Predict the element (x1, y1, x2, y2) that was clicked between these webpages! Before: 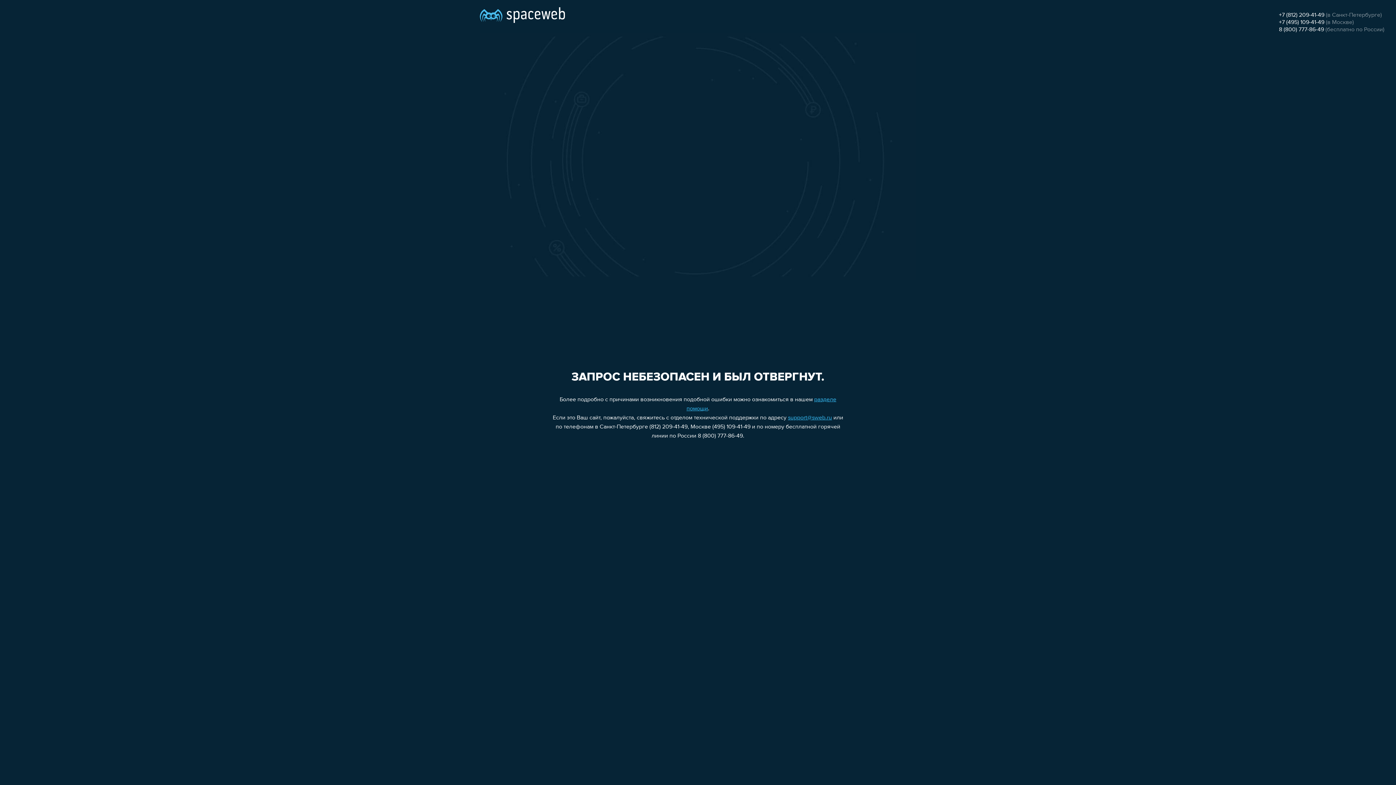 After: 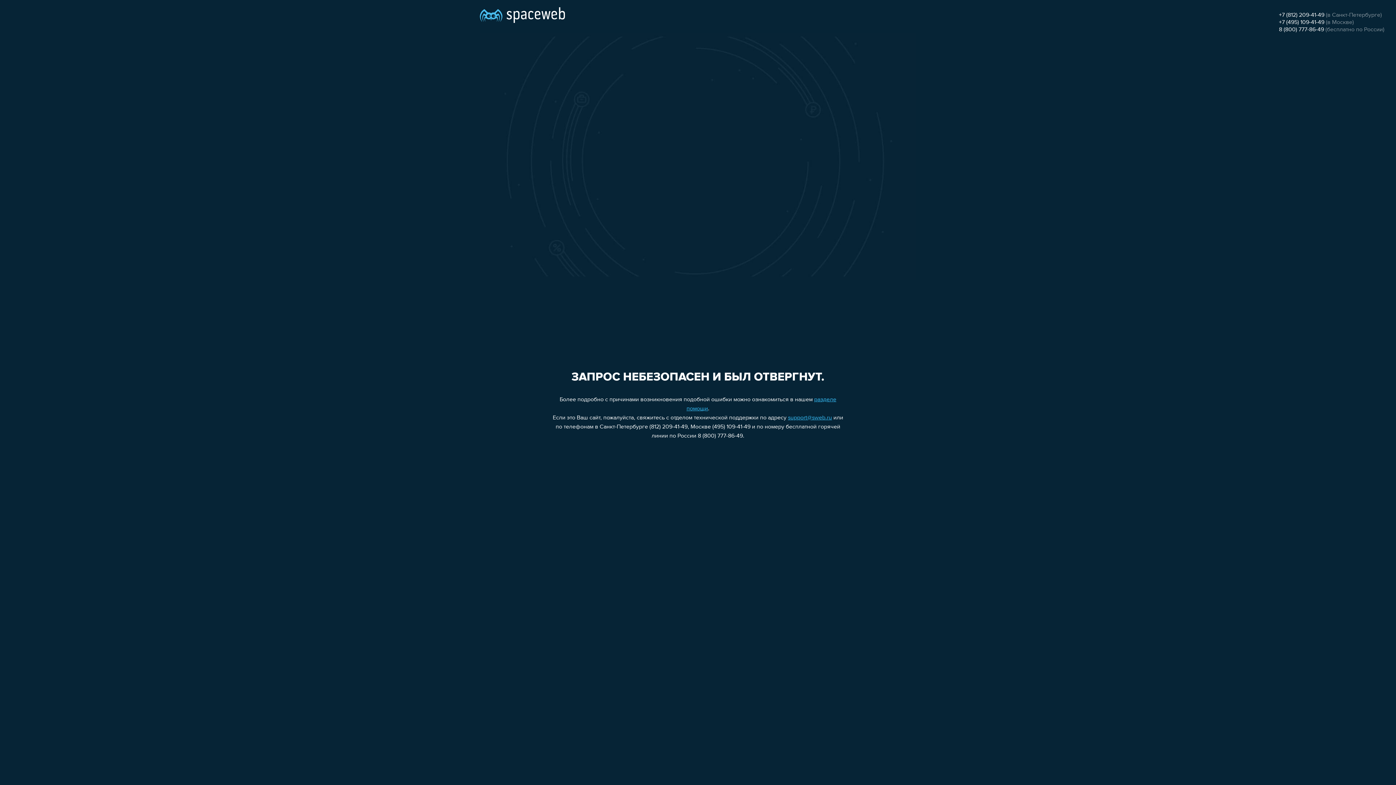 Action: label: +7 (812) 209-41-49 bbox: (1279, 12, 1324, 18)